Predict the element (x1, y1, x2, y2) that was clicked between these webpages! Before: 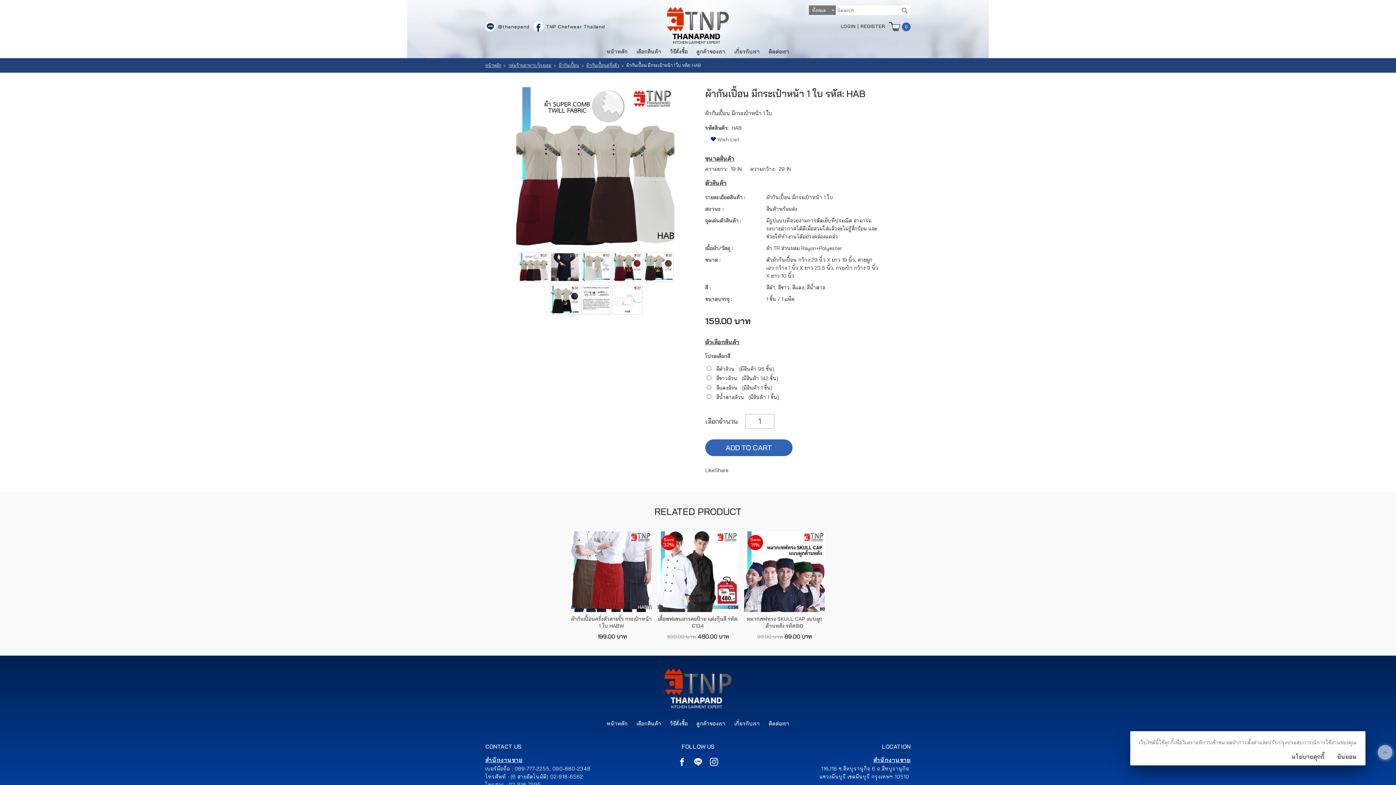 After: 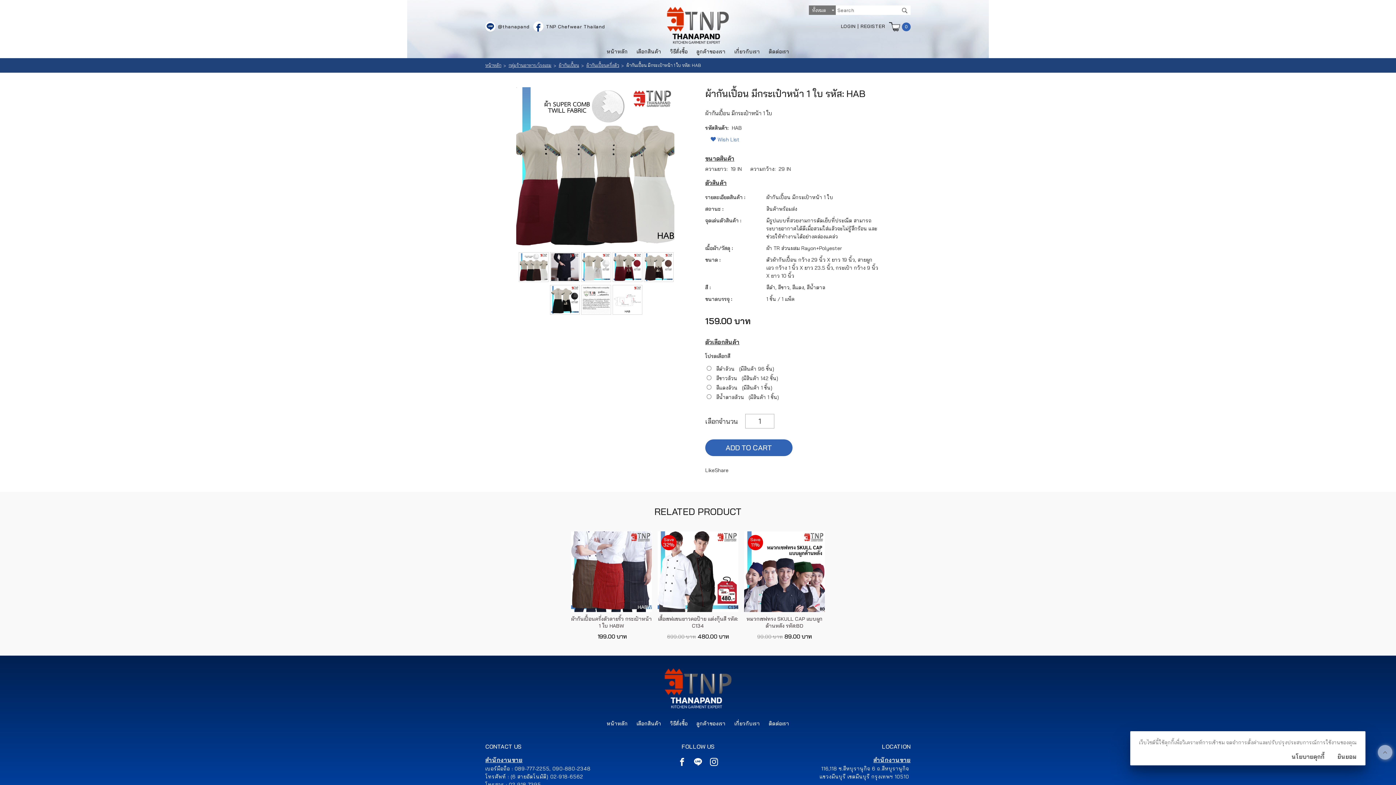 Action: bbox: (710, 136, 739, 142) label: Wish List